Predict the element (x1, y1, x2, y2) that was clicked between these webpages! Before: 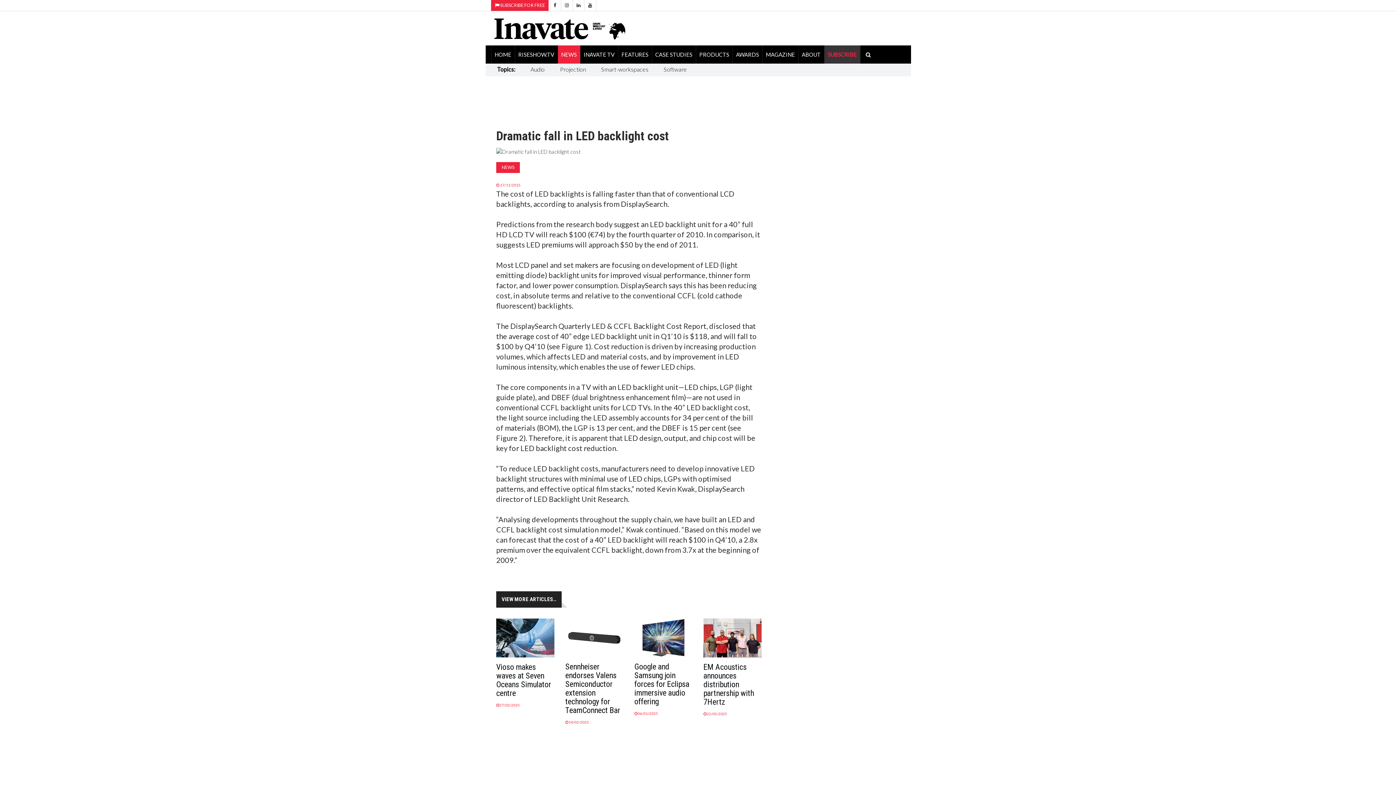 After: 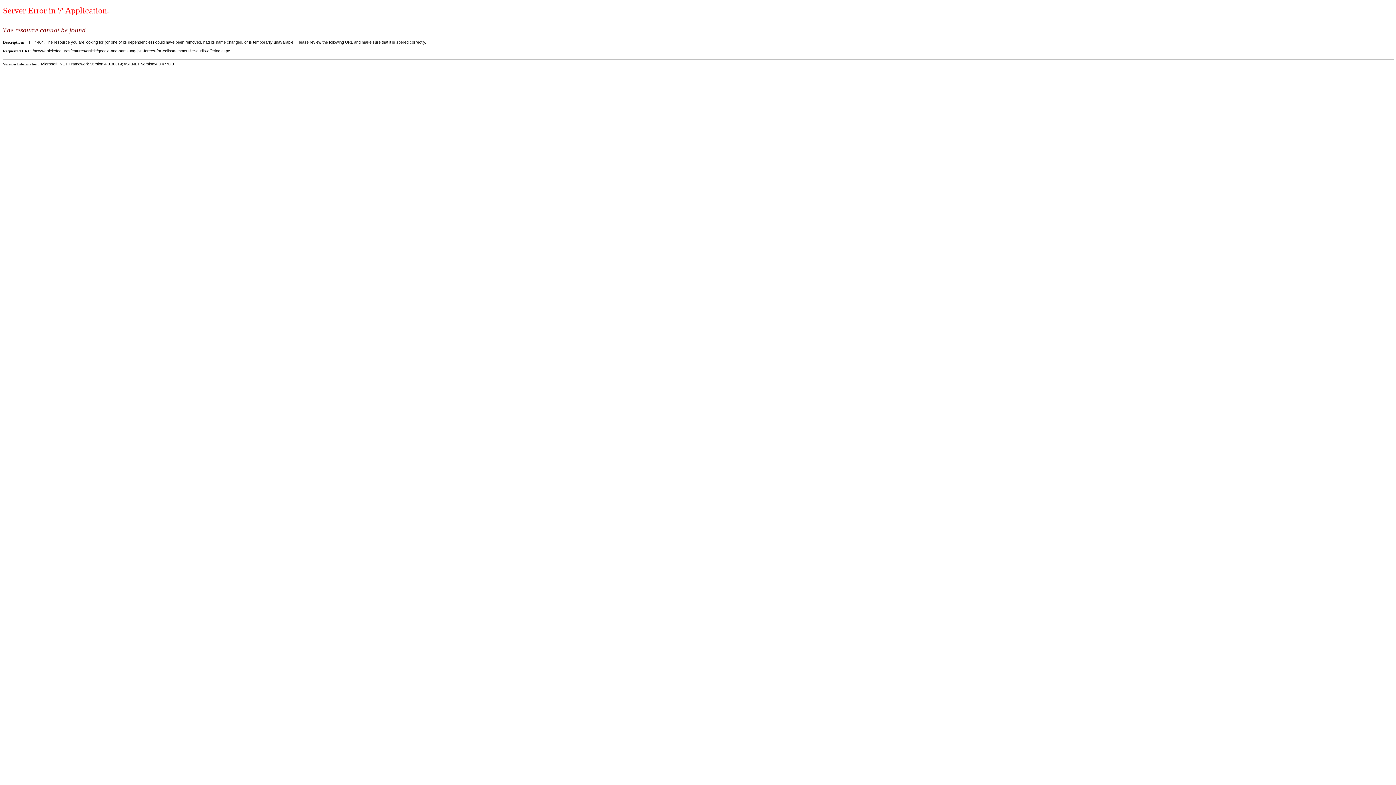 Action: bbox: (634, 618, 692, 657)